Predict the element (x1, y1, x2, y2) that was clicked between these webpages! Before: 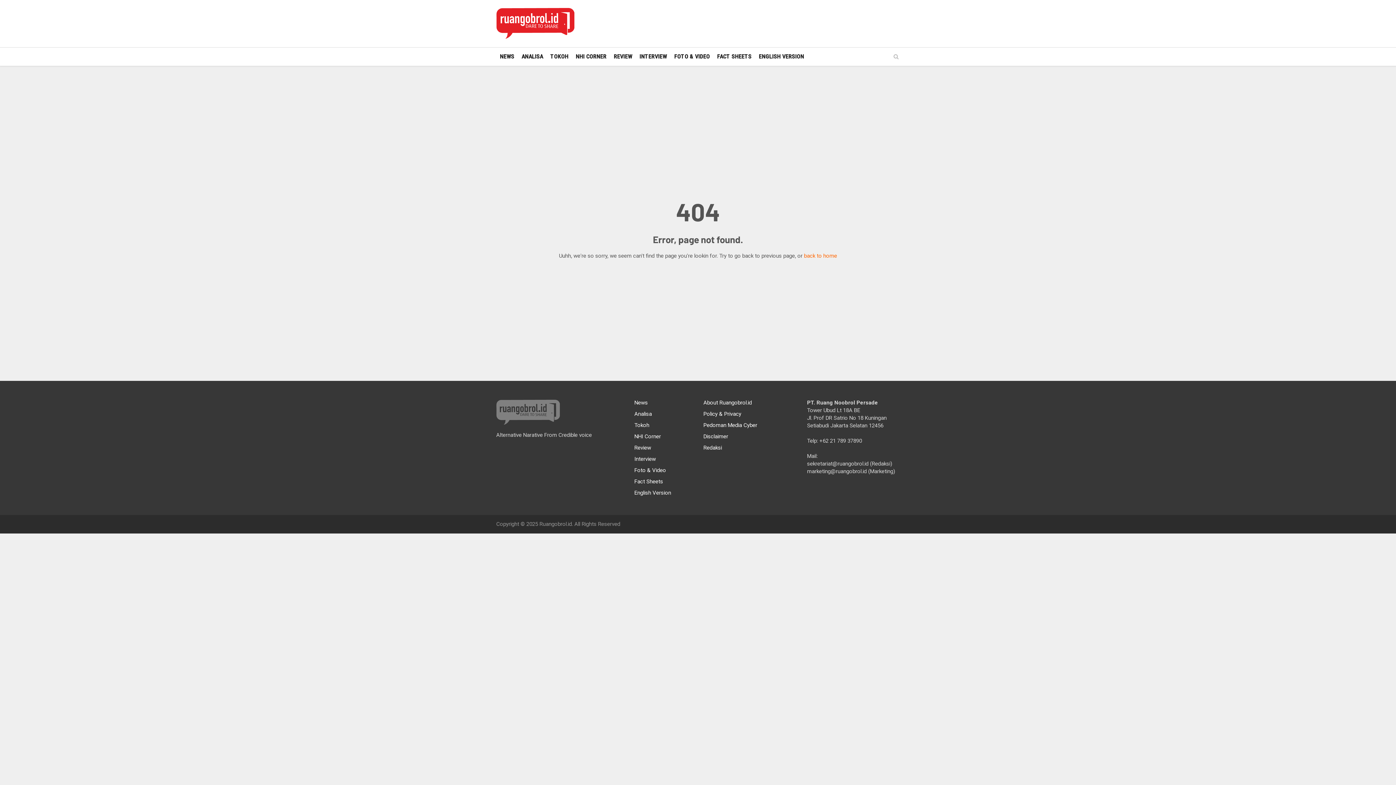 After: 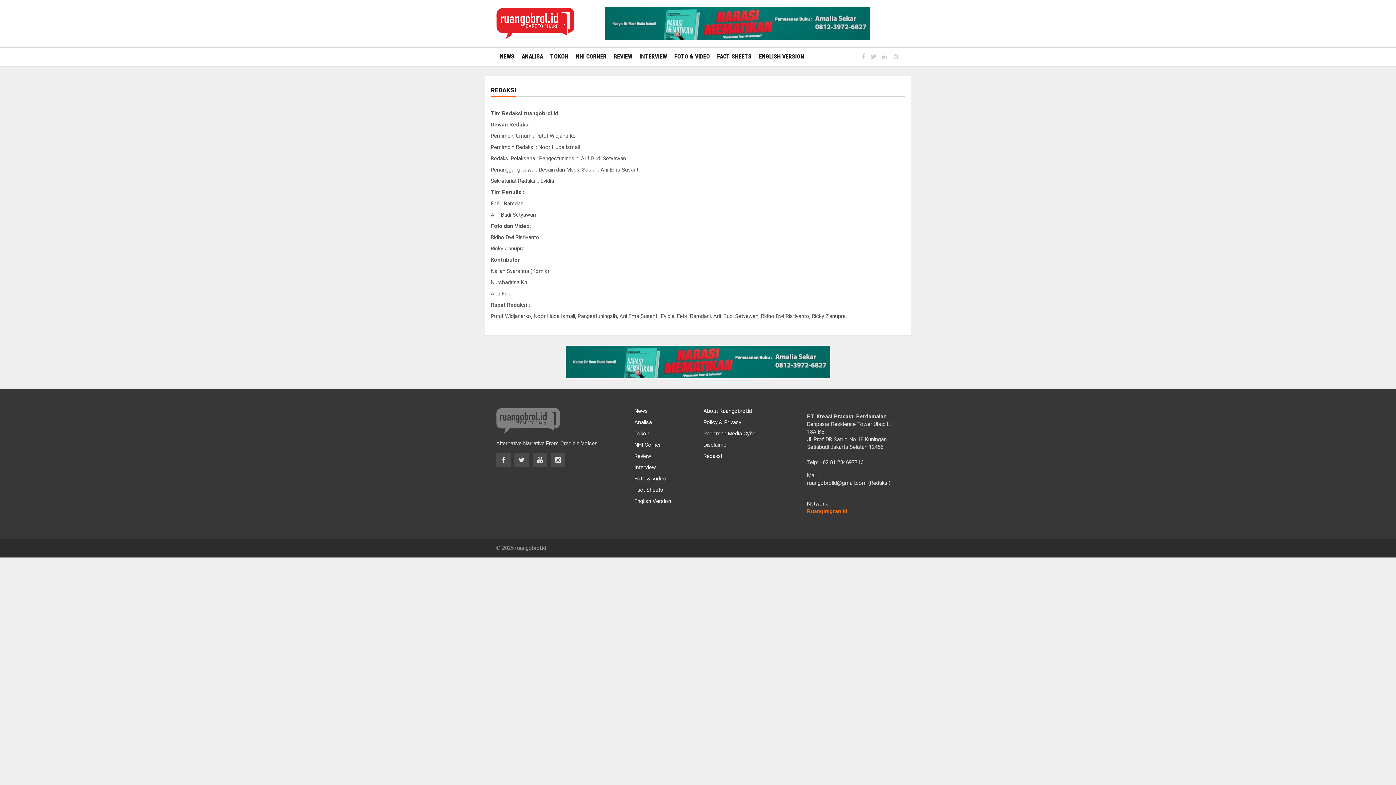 Action: label: Redaksi bbox: (703, 444, 722, 451)